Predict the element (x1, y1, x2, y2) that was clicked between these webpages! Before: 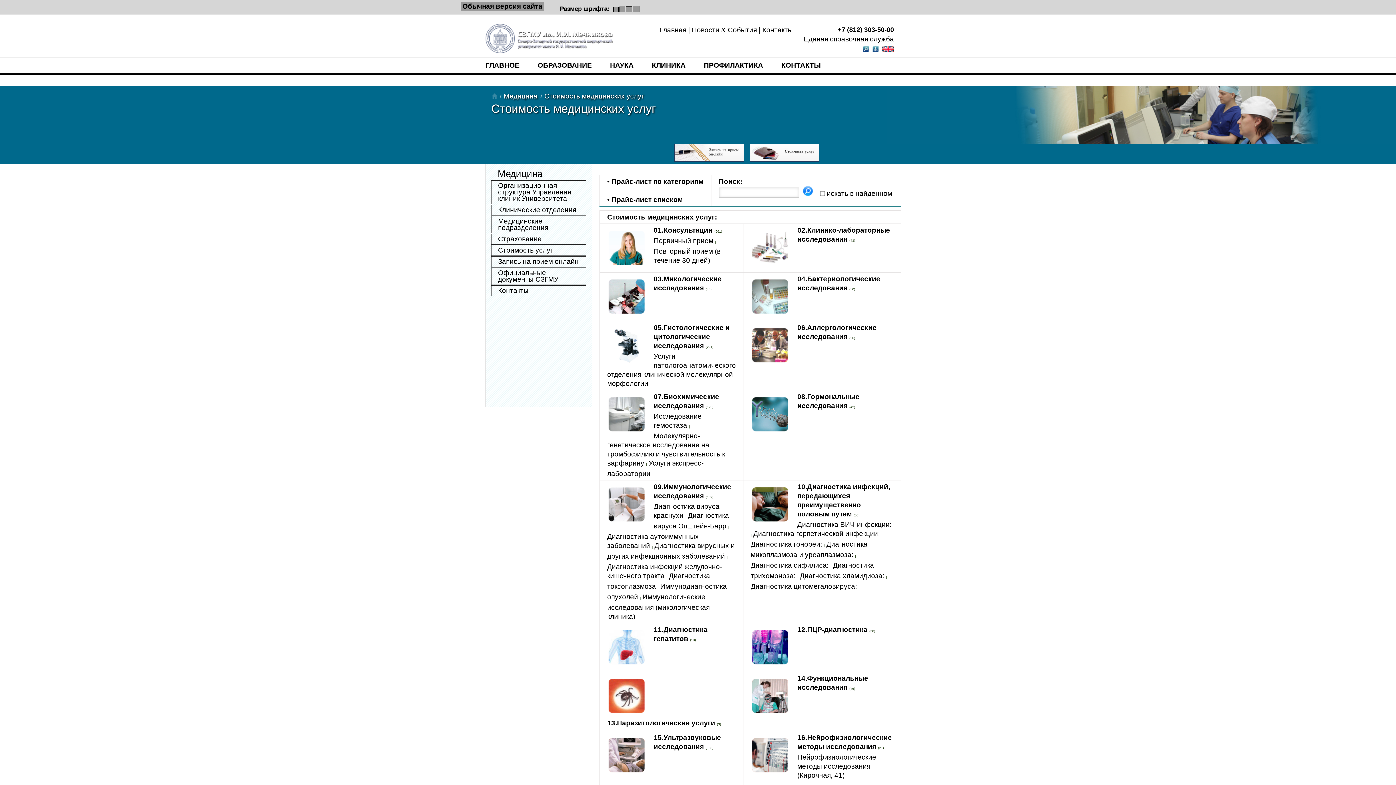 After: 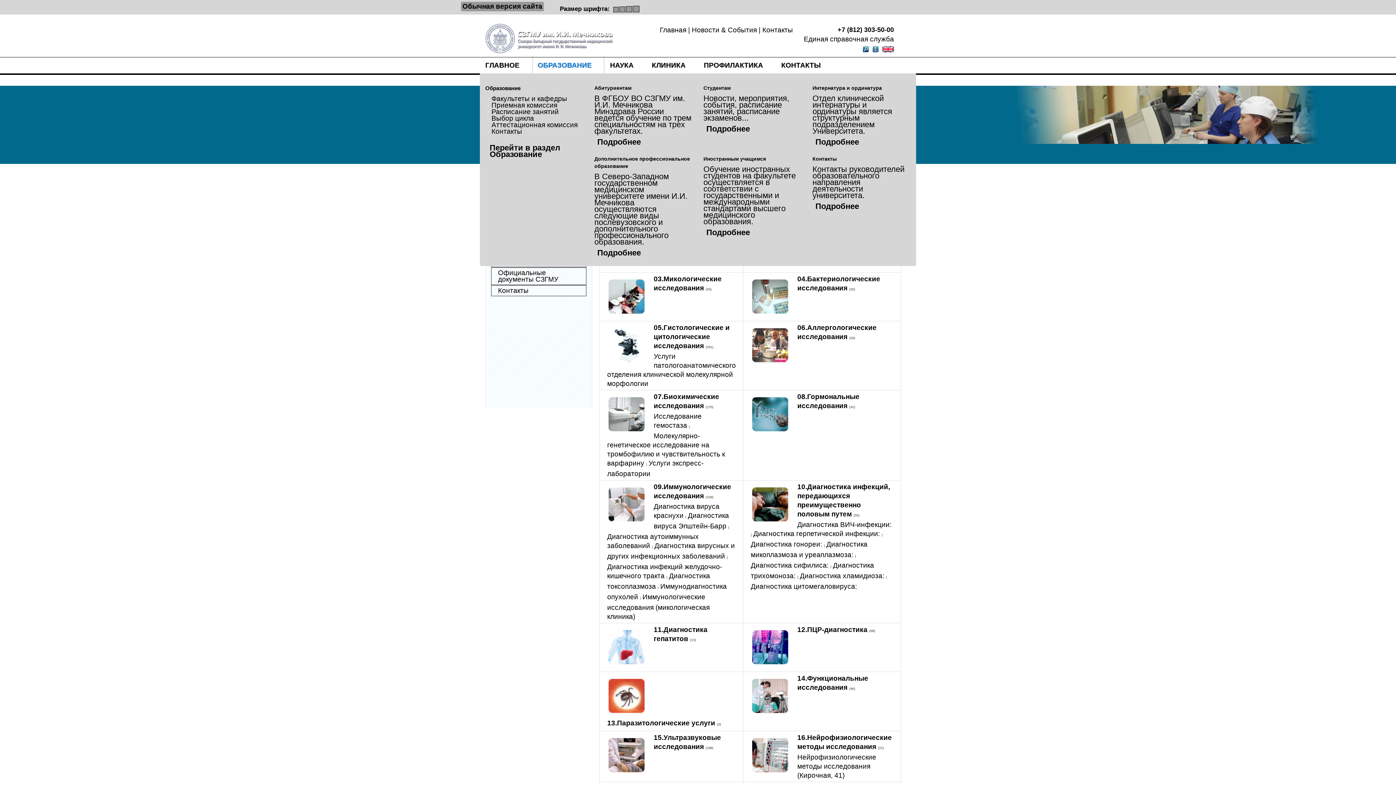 Action: bbox: (537, 56, 602, 69) label: ОБРАЗОВАНИЕ